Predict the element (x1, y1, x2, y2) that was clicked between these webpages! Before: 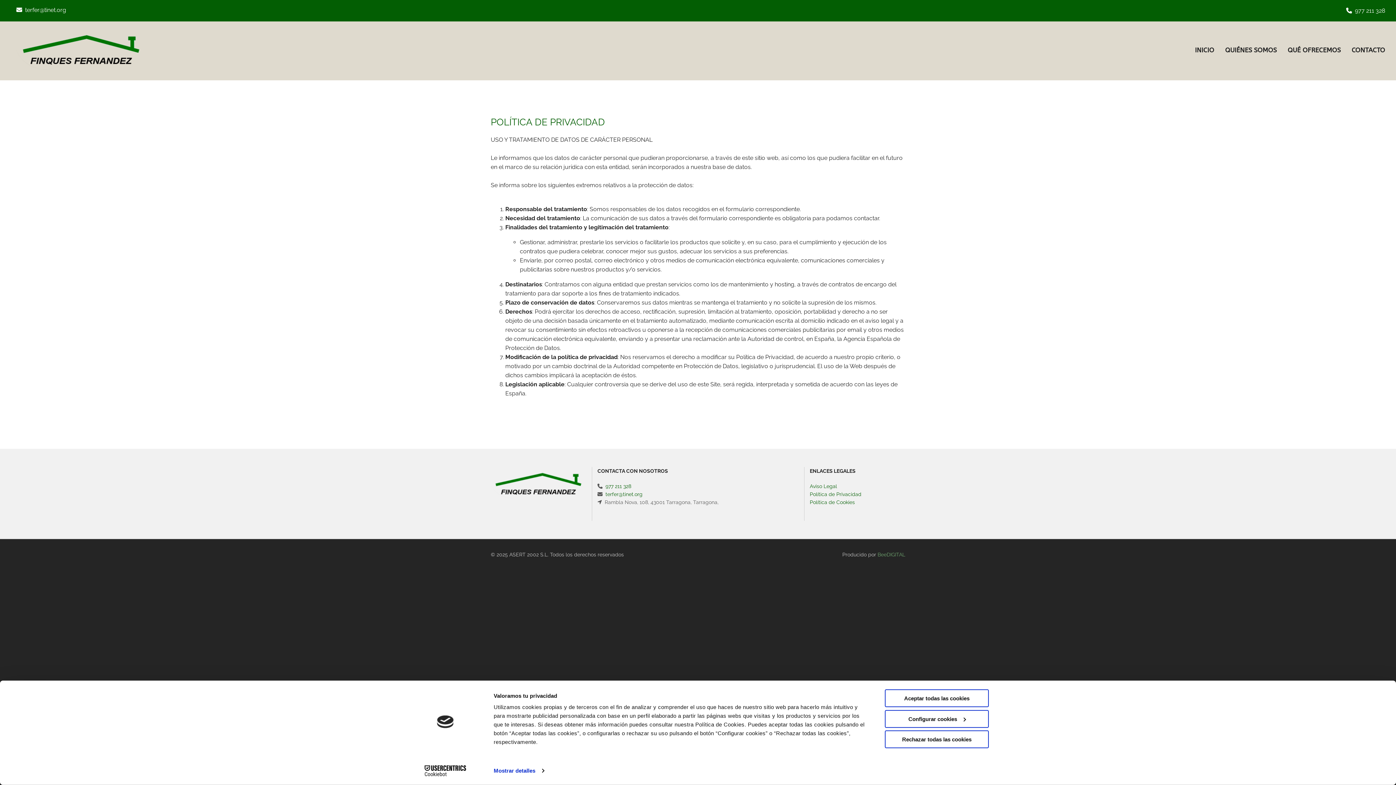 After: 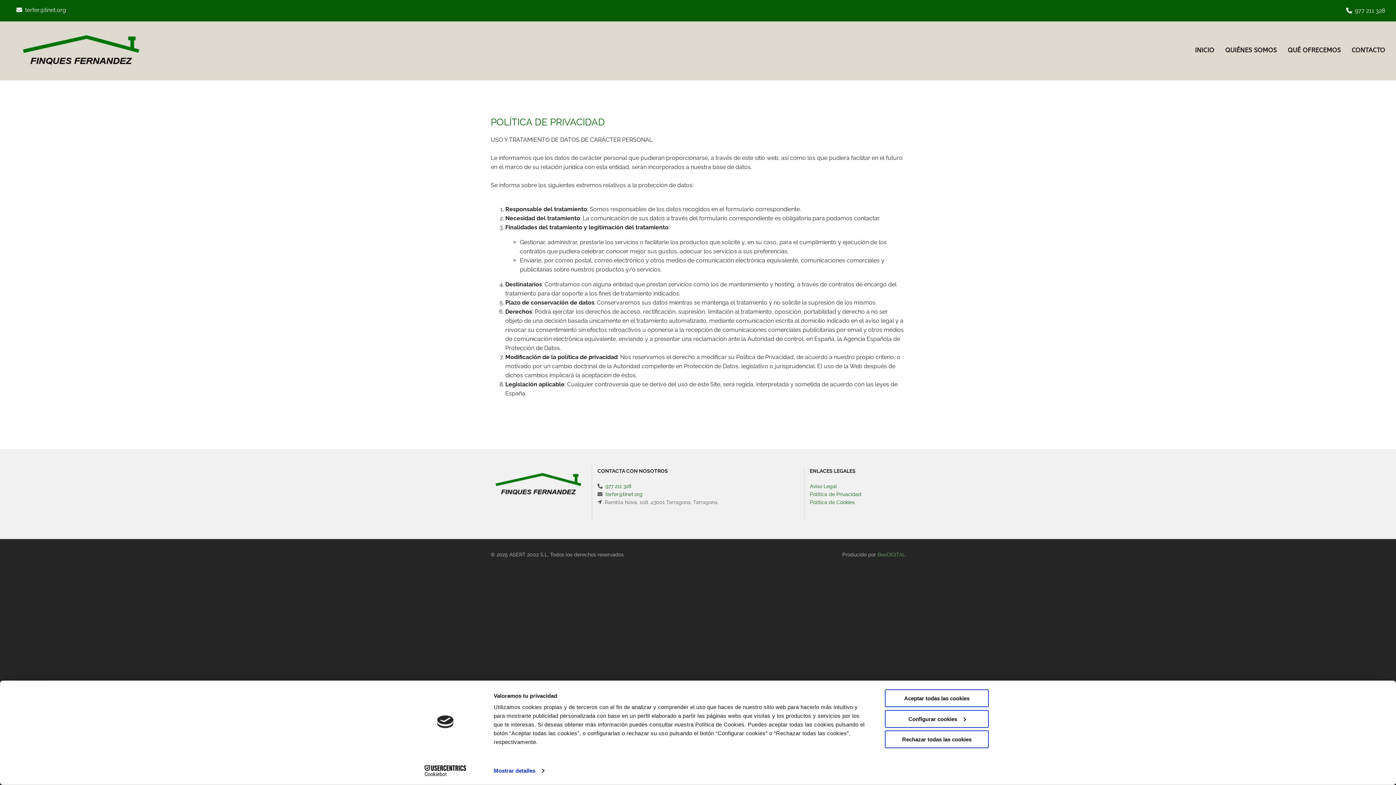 Action: bbox: (605, 491, 642, 497) label: terfer@tinet.org